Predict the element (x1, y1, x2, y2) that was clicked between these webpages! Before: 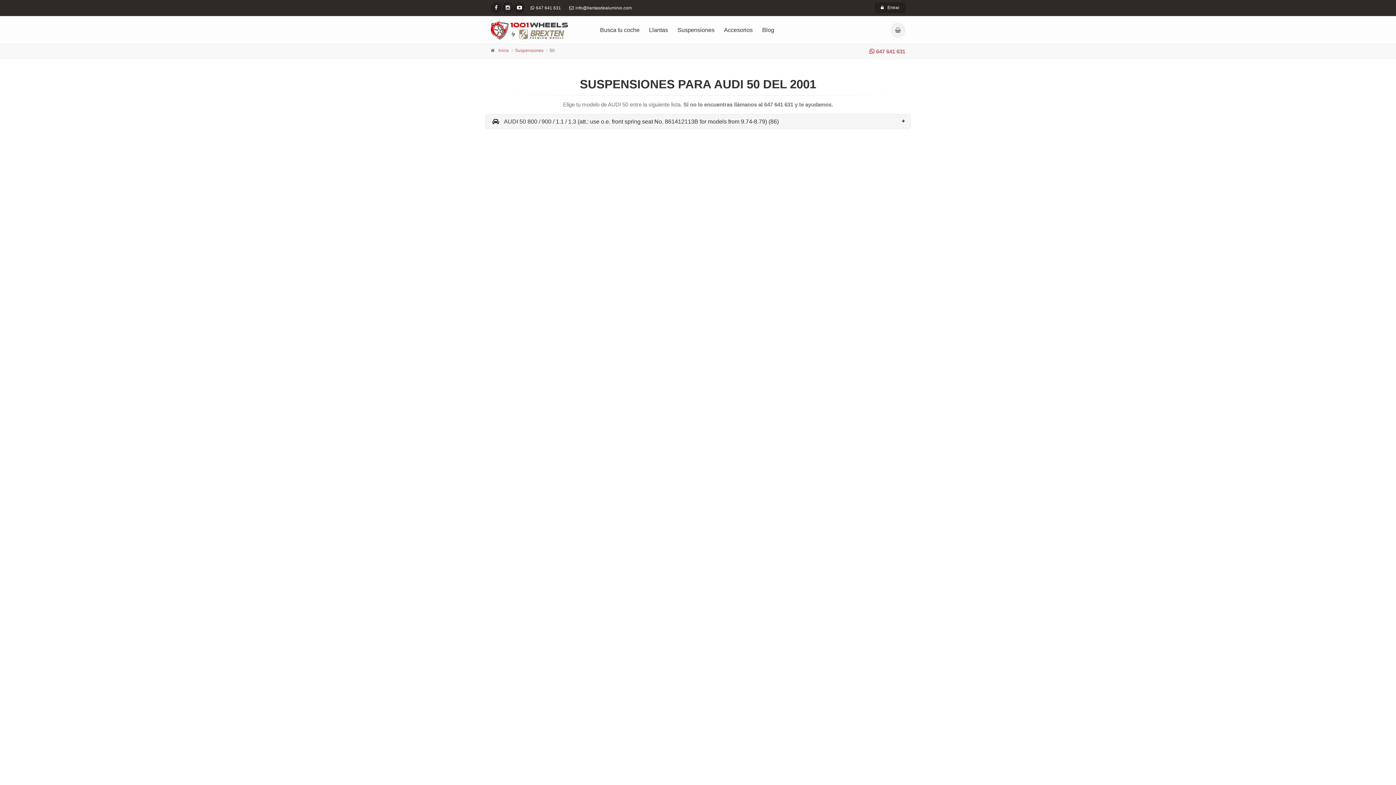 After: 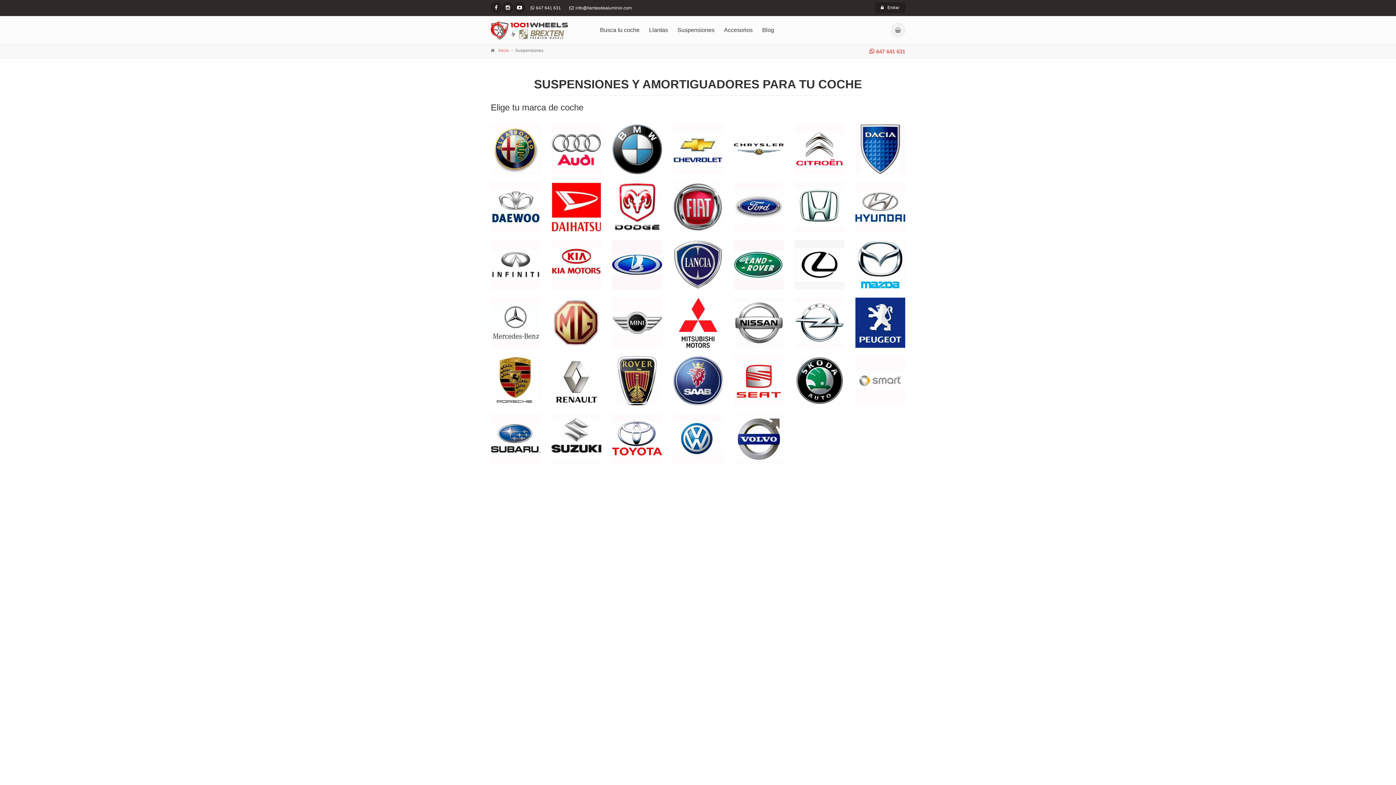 Action: label: Suspensiones bbox: (515, 48, 543, 53)